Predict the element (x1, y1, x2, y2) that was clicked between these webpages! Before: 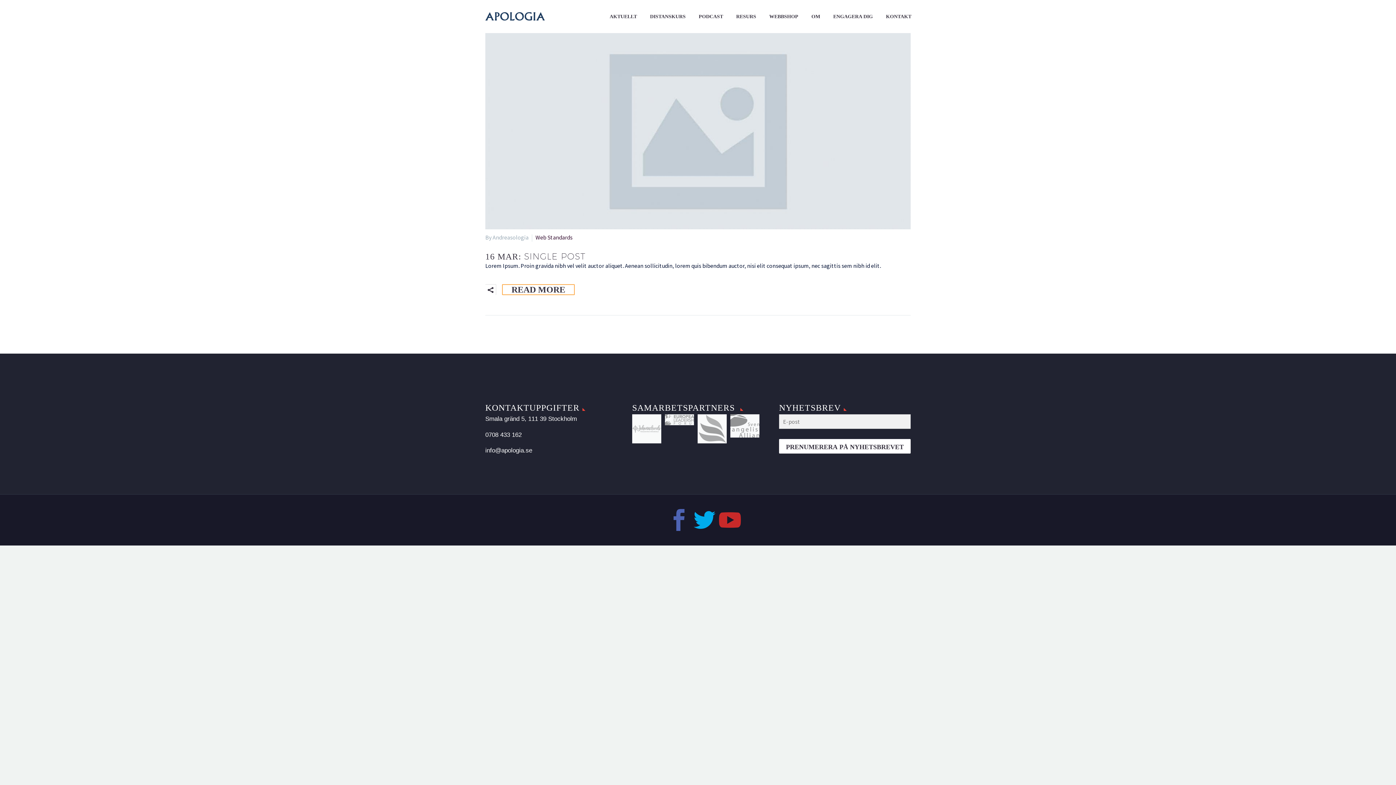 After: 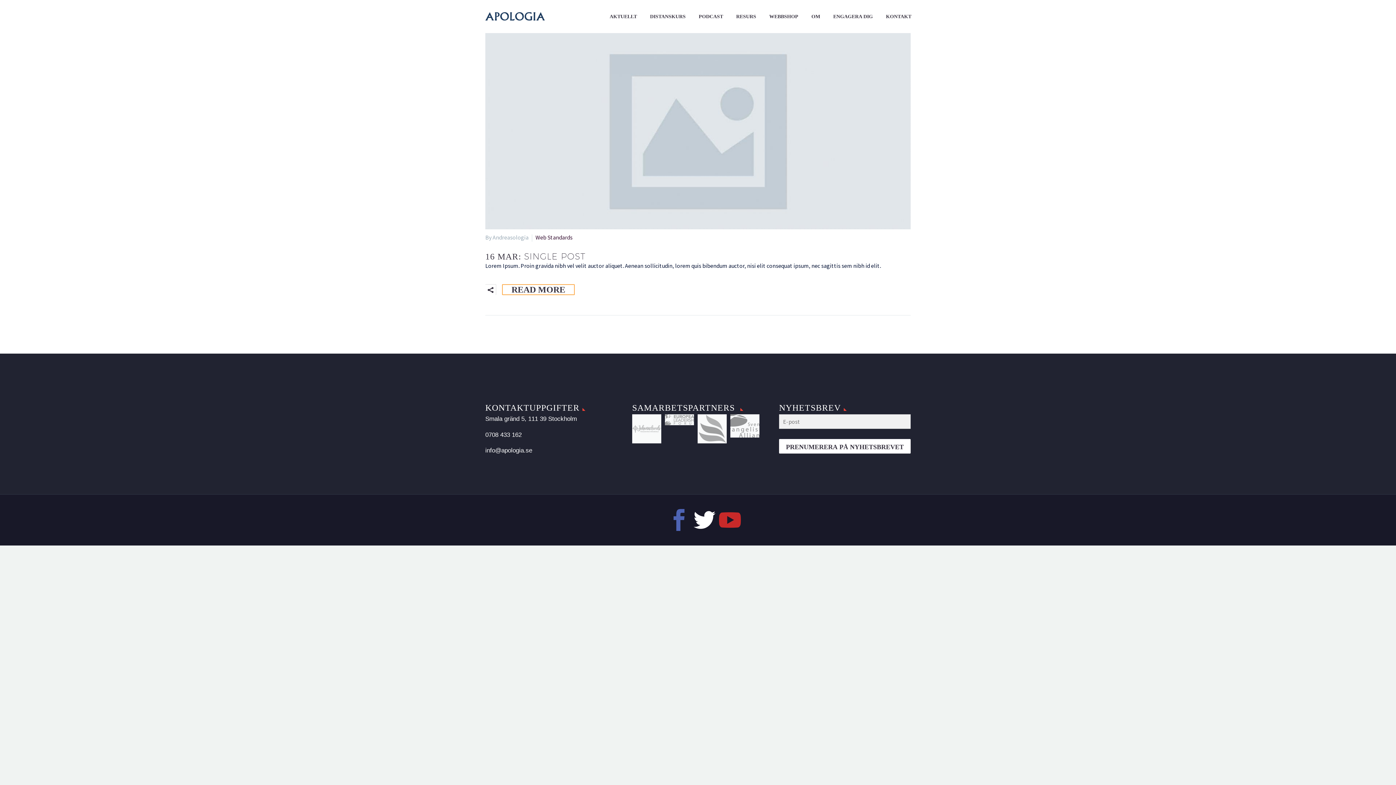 Action: bbox: (686, 509, 708, 531)